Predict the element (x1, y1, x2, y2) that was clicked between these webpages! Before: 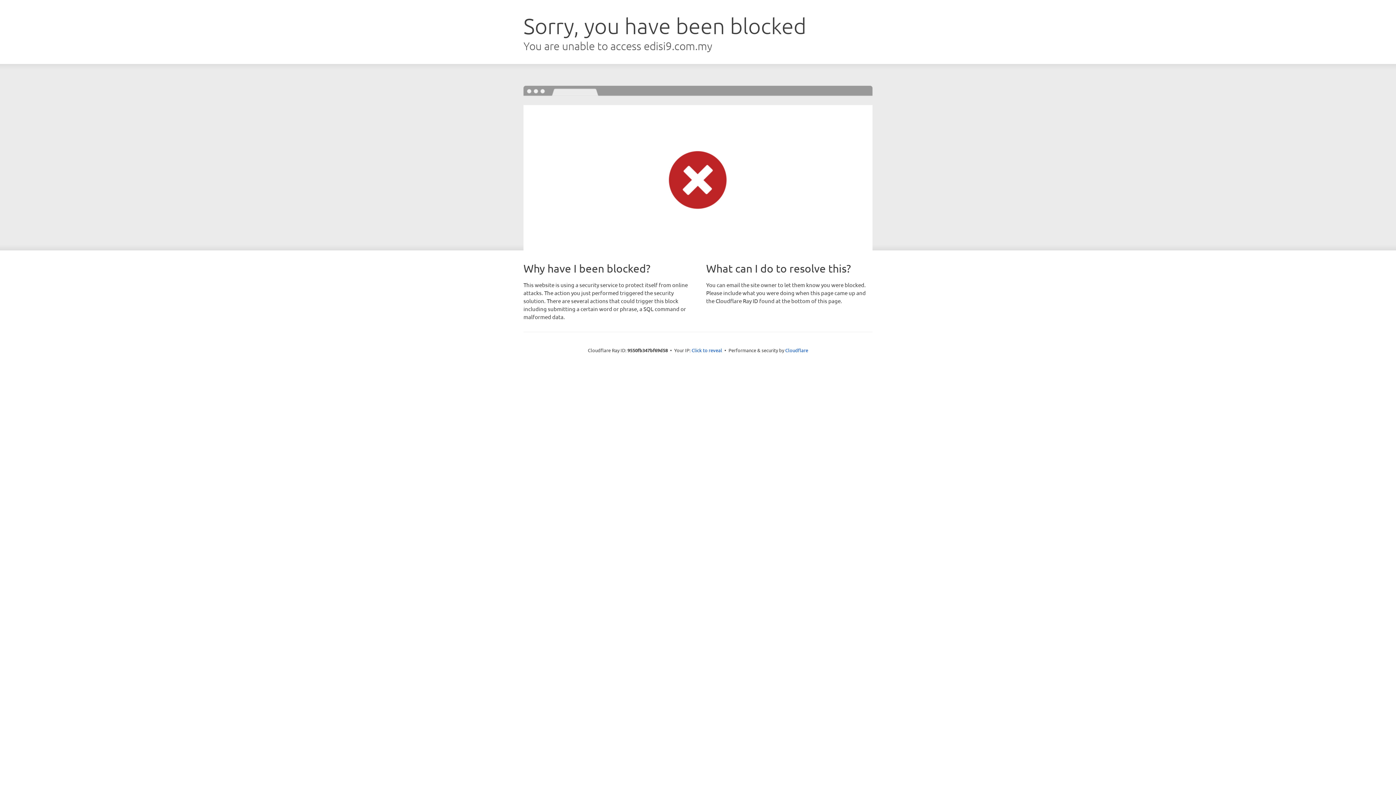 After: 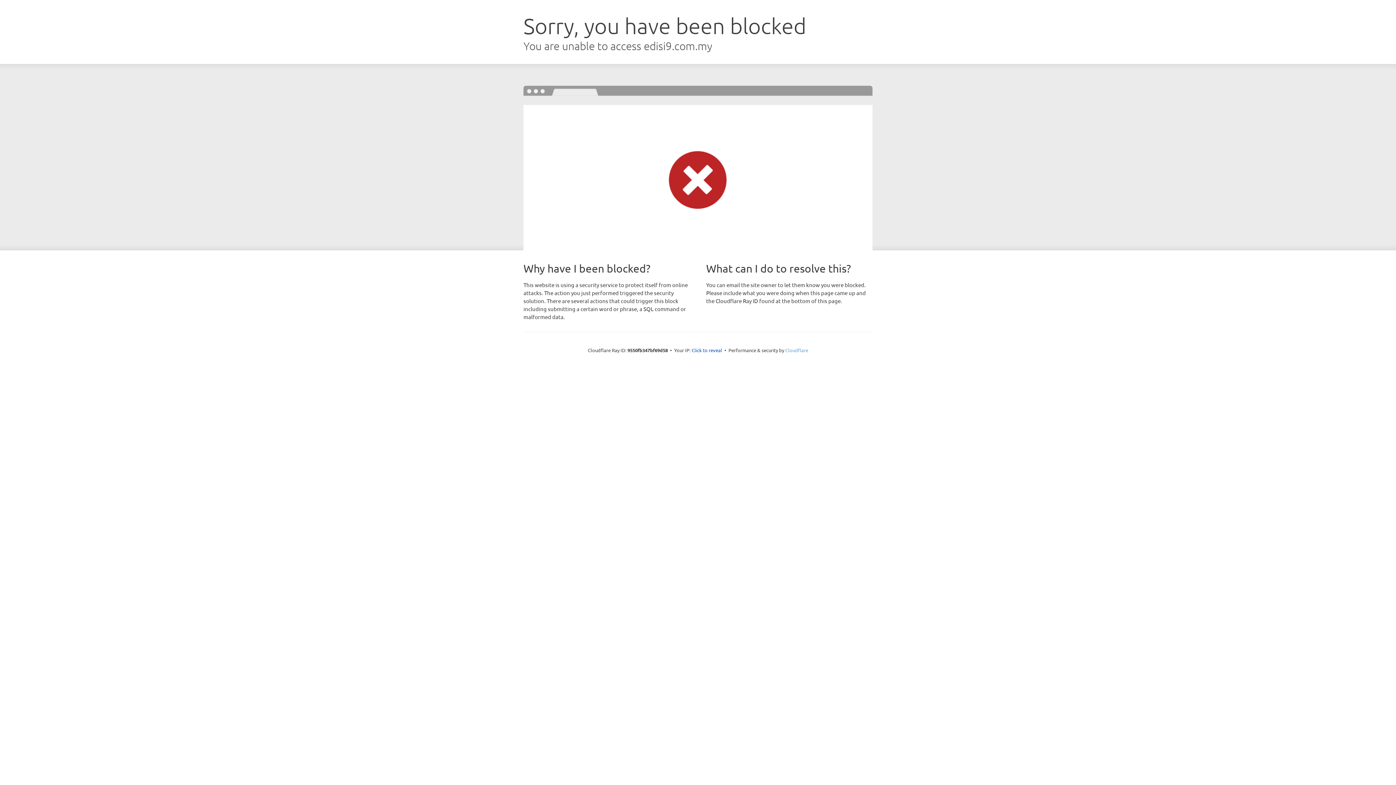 Action: bbox: (785, 347, 808, 353) label: Cloudflare